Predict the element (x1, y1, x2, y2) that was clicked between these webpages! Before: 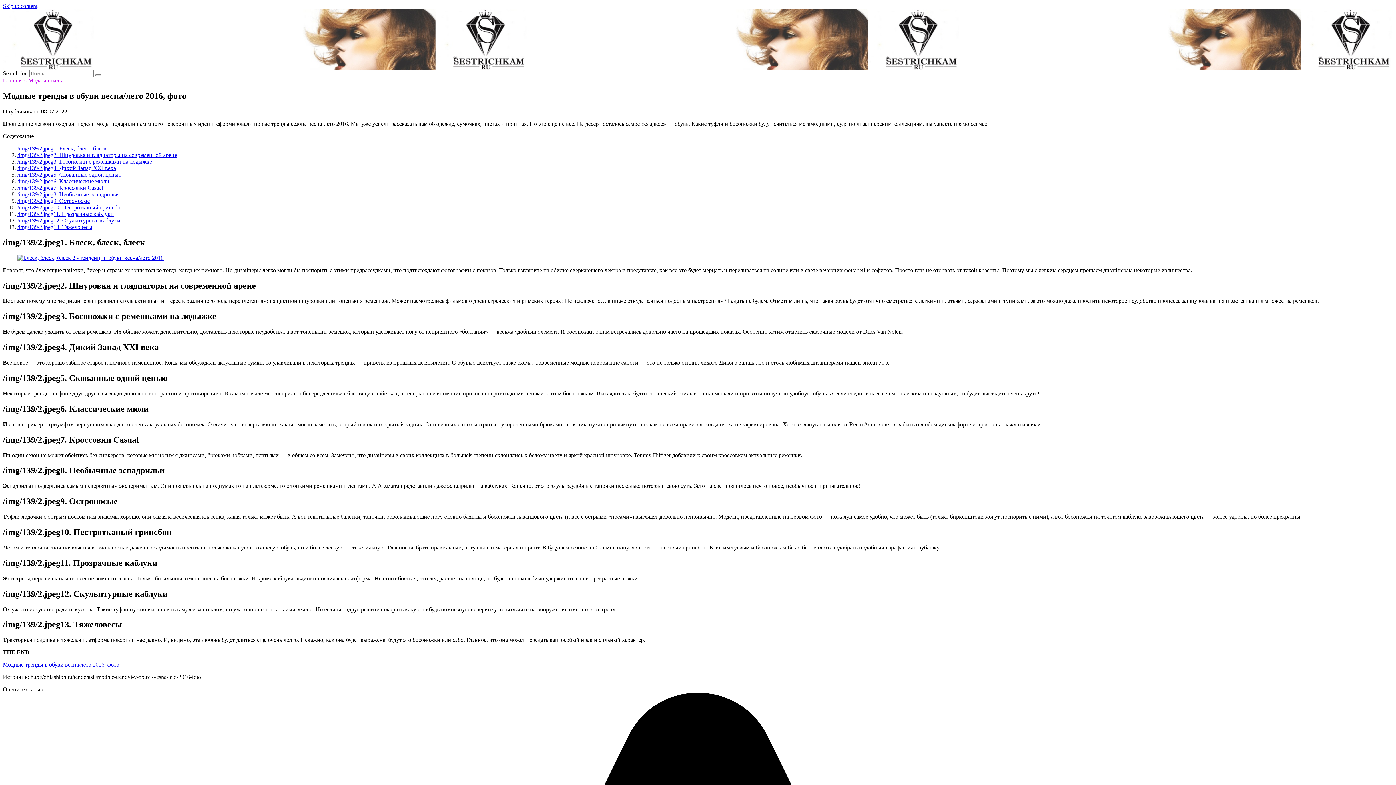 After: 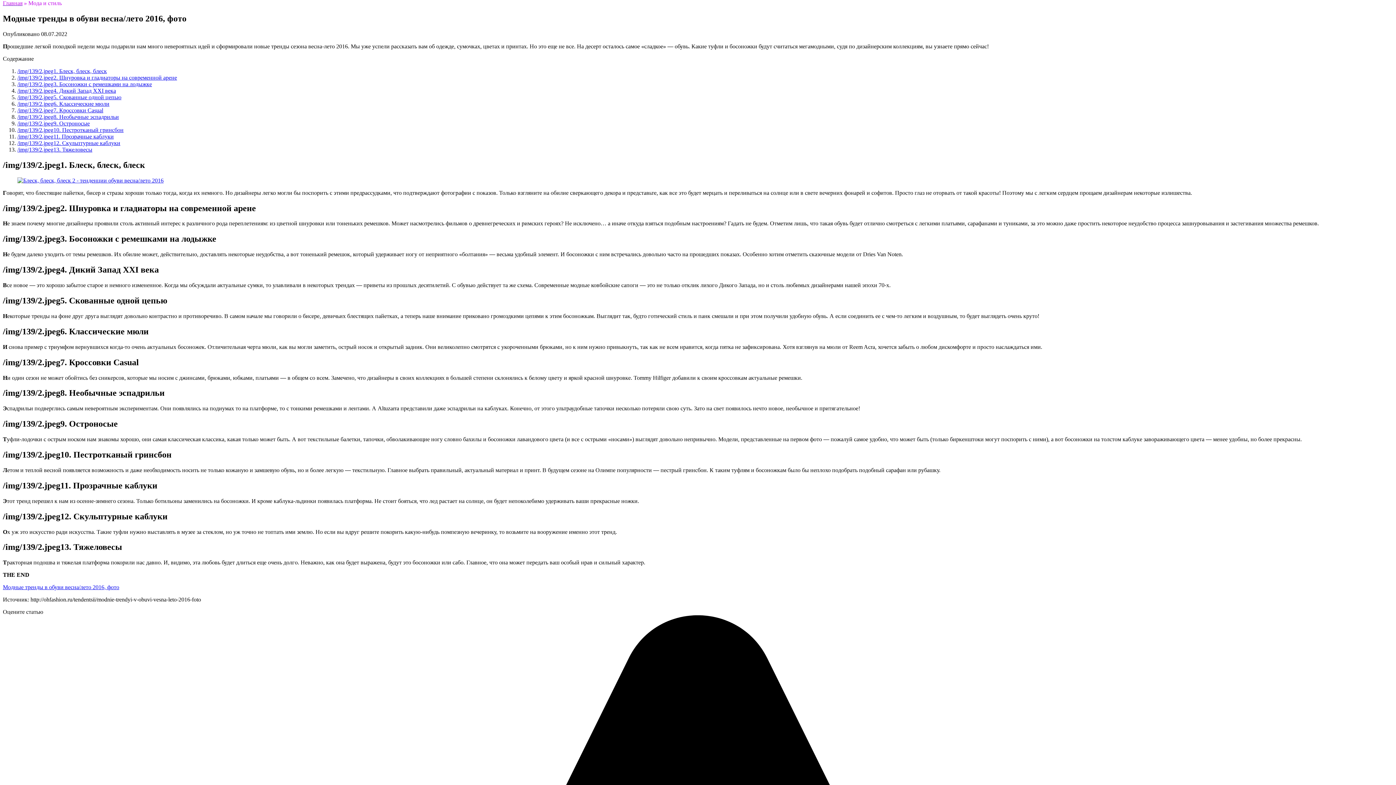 Action: label: Skip to content bbox: (2, 2, 37, 9)